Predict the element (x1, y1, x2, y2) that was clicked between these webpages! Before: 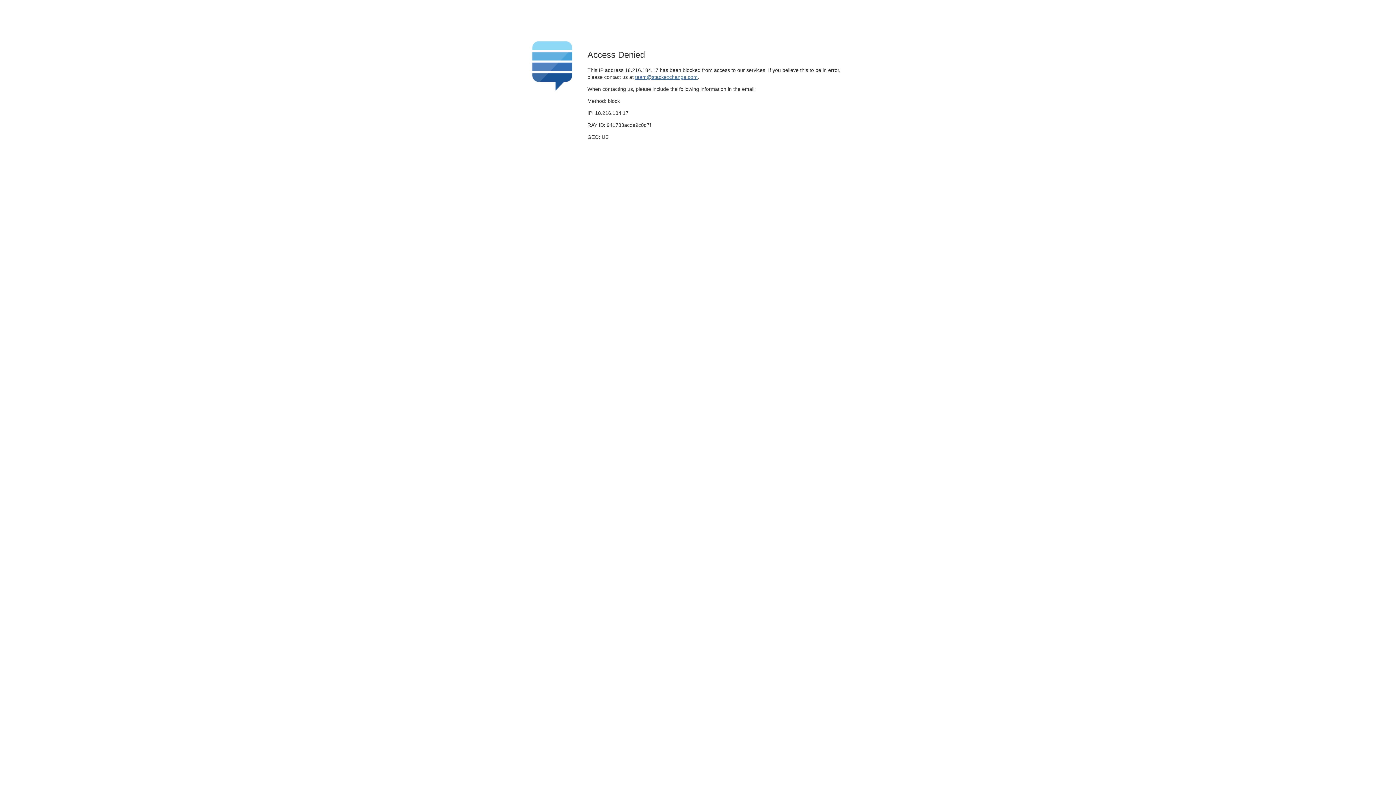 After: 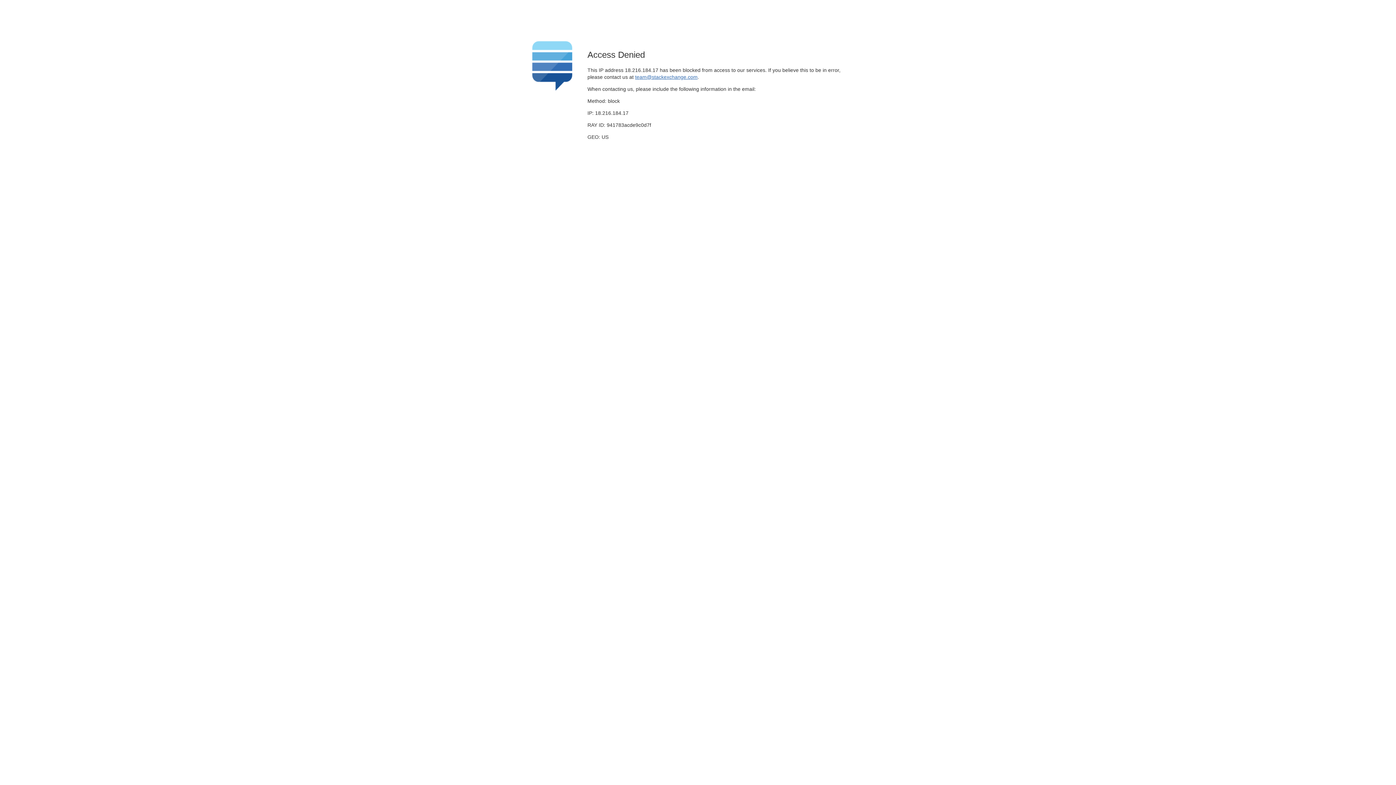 Action: bbox: (635, 74, 697, 79) label: team@stackexchange.com